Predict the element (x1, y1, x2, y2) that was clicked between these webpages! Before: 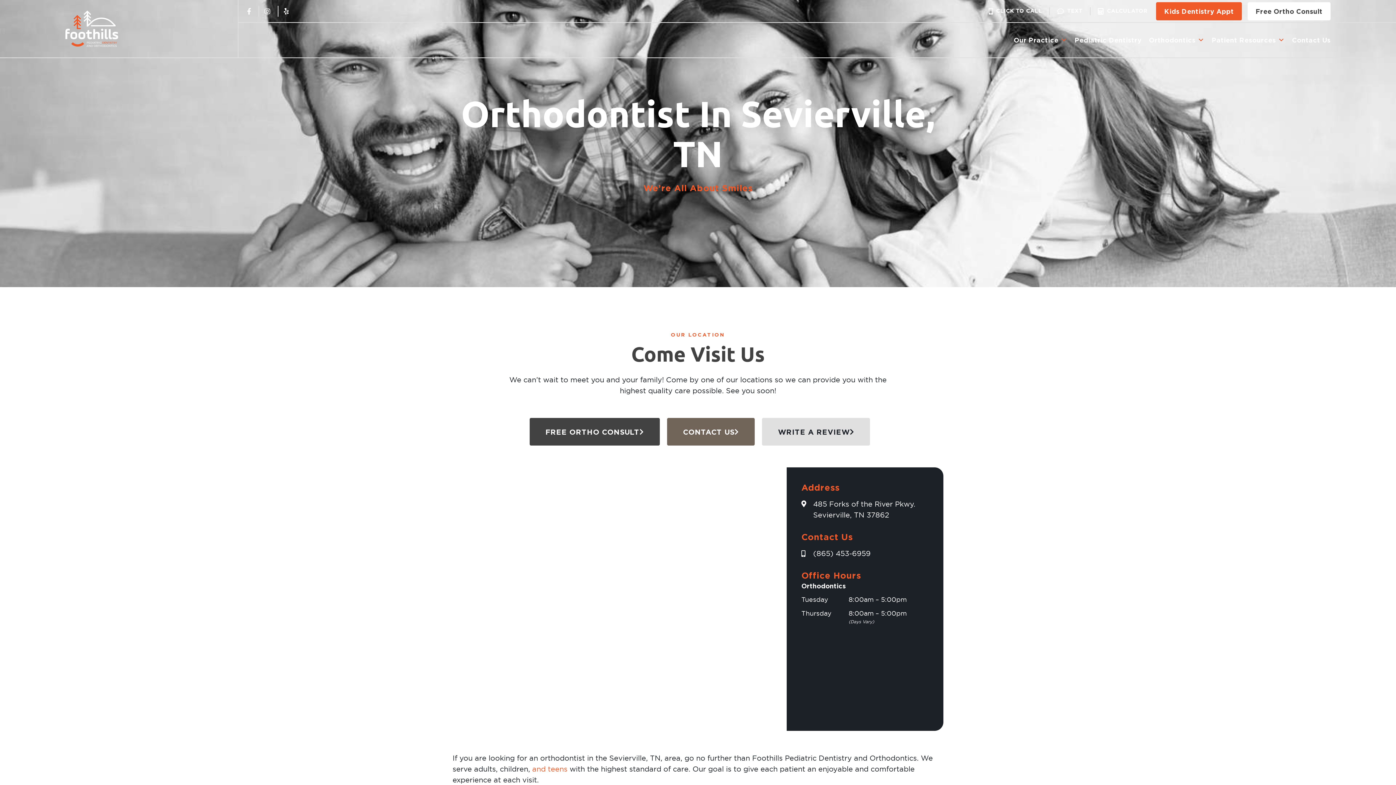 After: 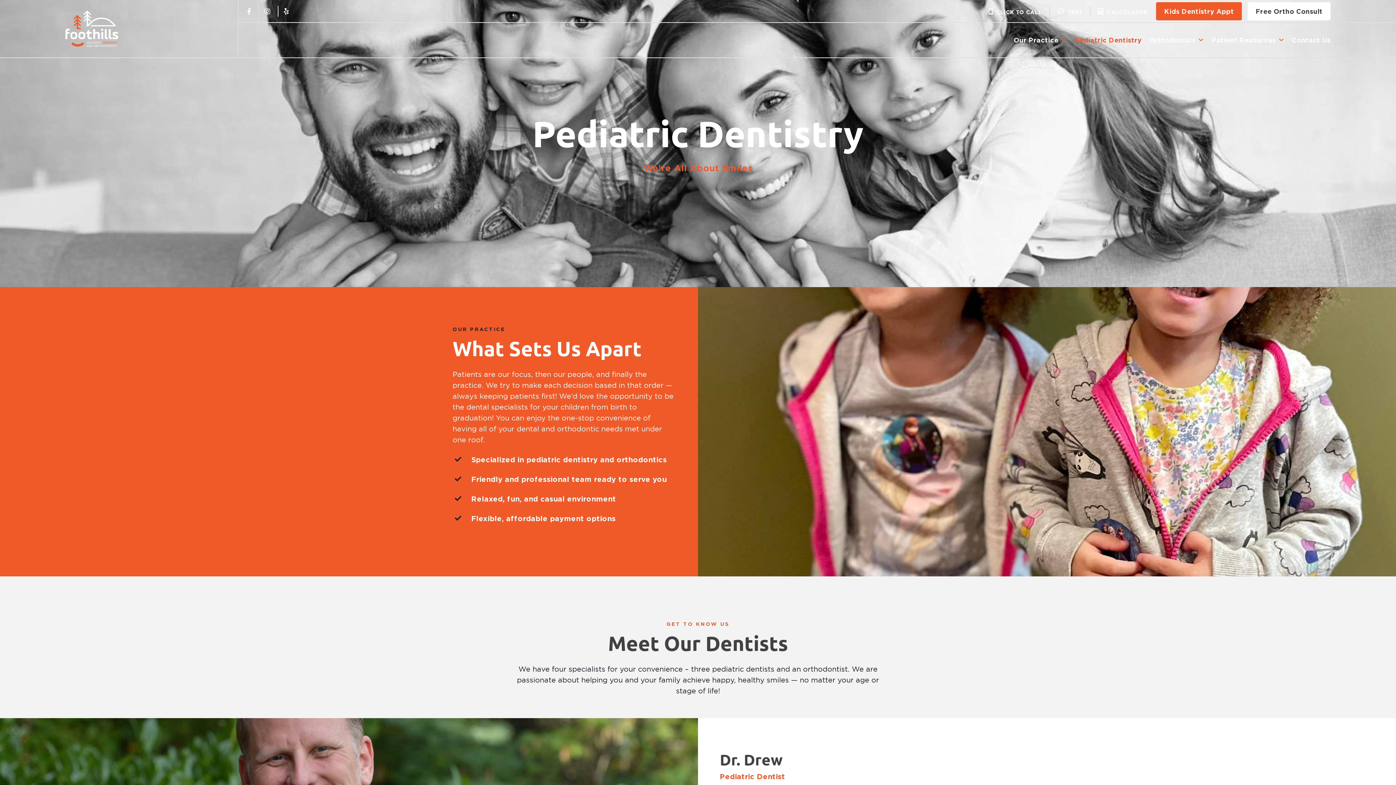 Action: bbox: (1071, 32, 1145, 47) label: Pediatric Dentistry